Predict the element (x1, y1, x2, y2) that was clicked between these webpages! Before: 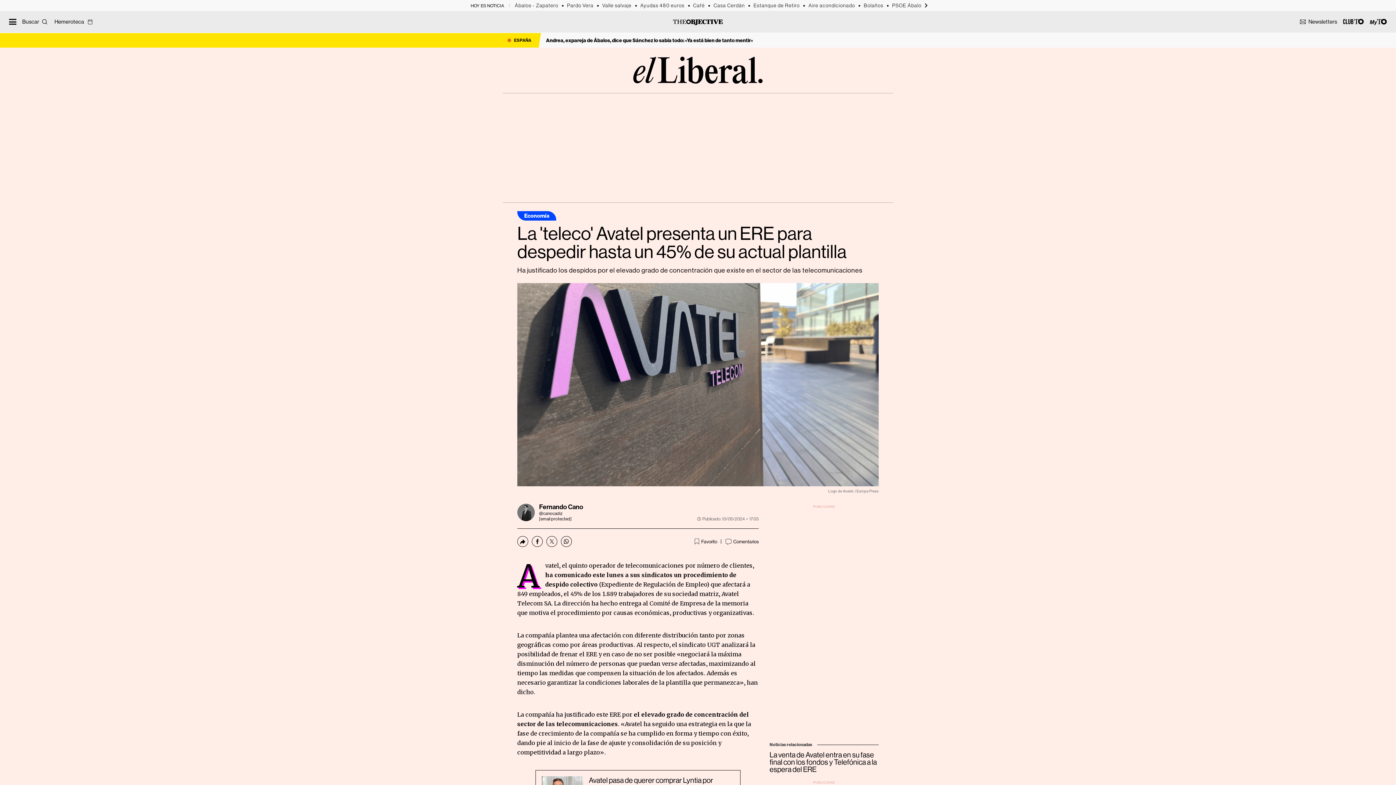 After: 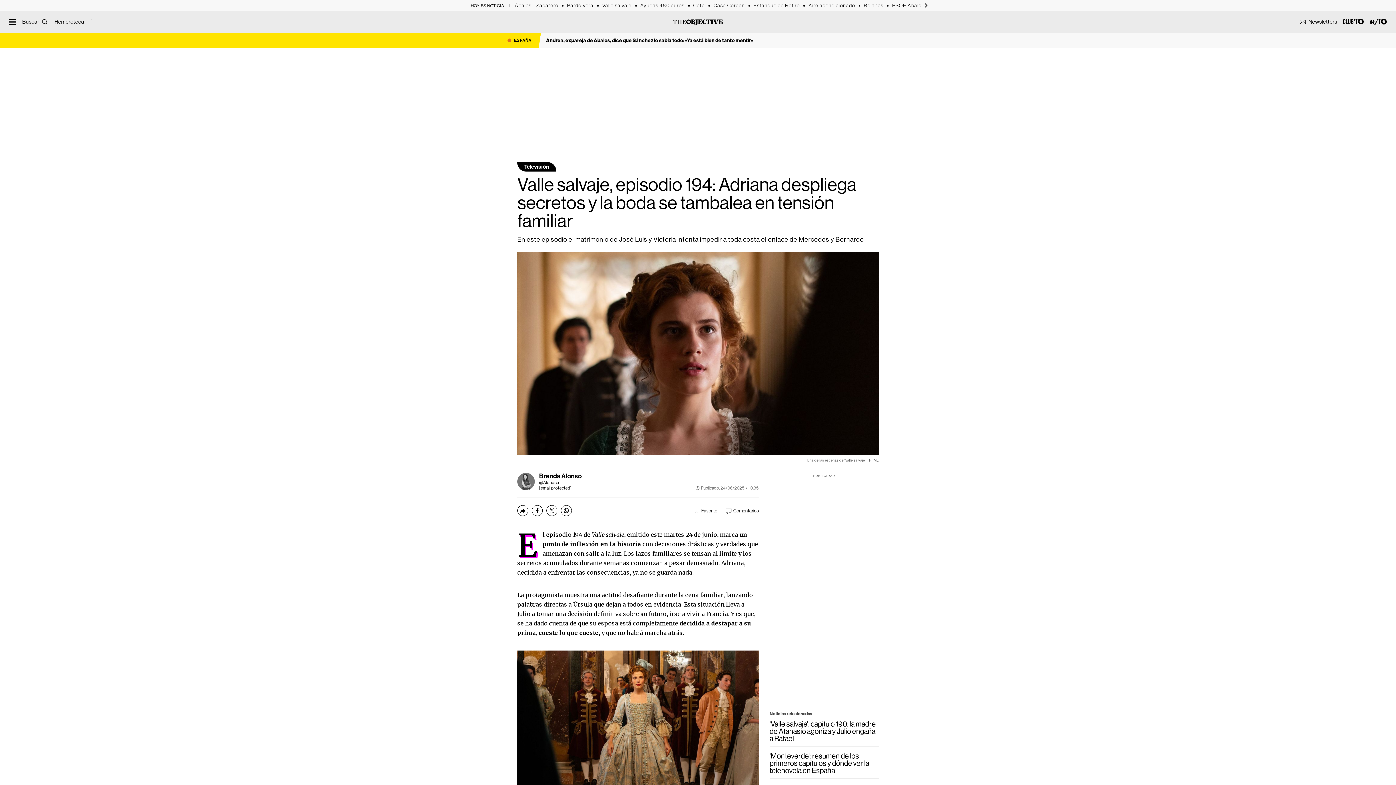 Action: bbox: (602, 2, 640, 8) label: Valle salvaje